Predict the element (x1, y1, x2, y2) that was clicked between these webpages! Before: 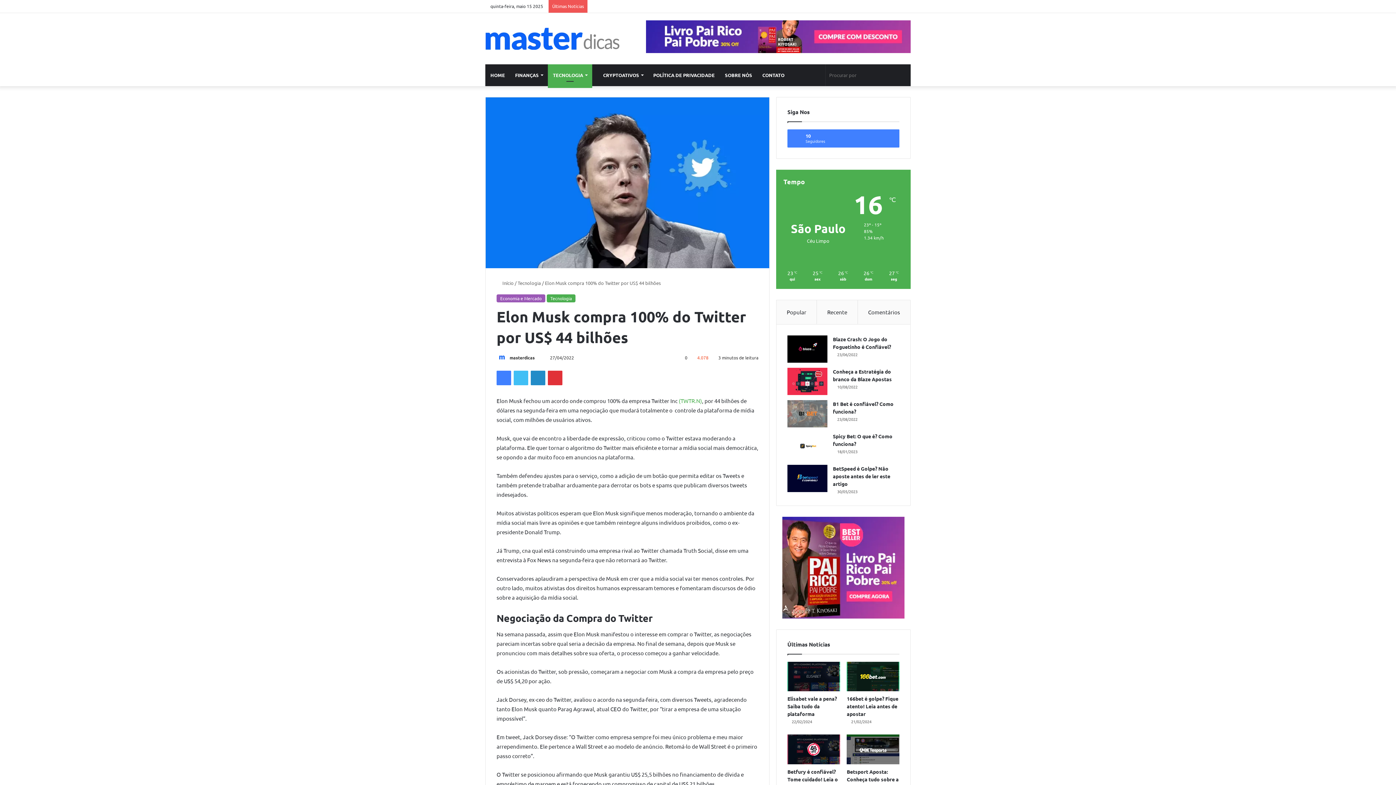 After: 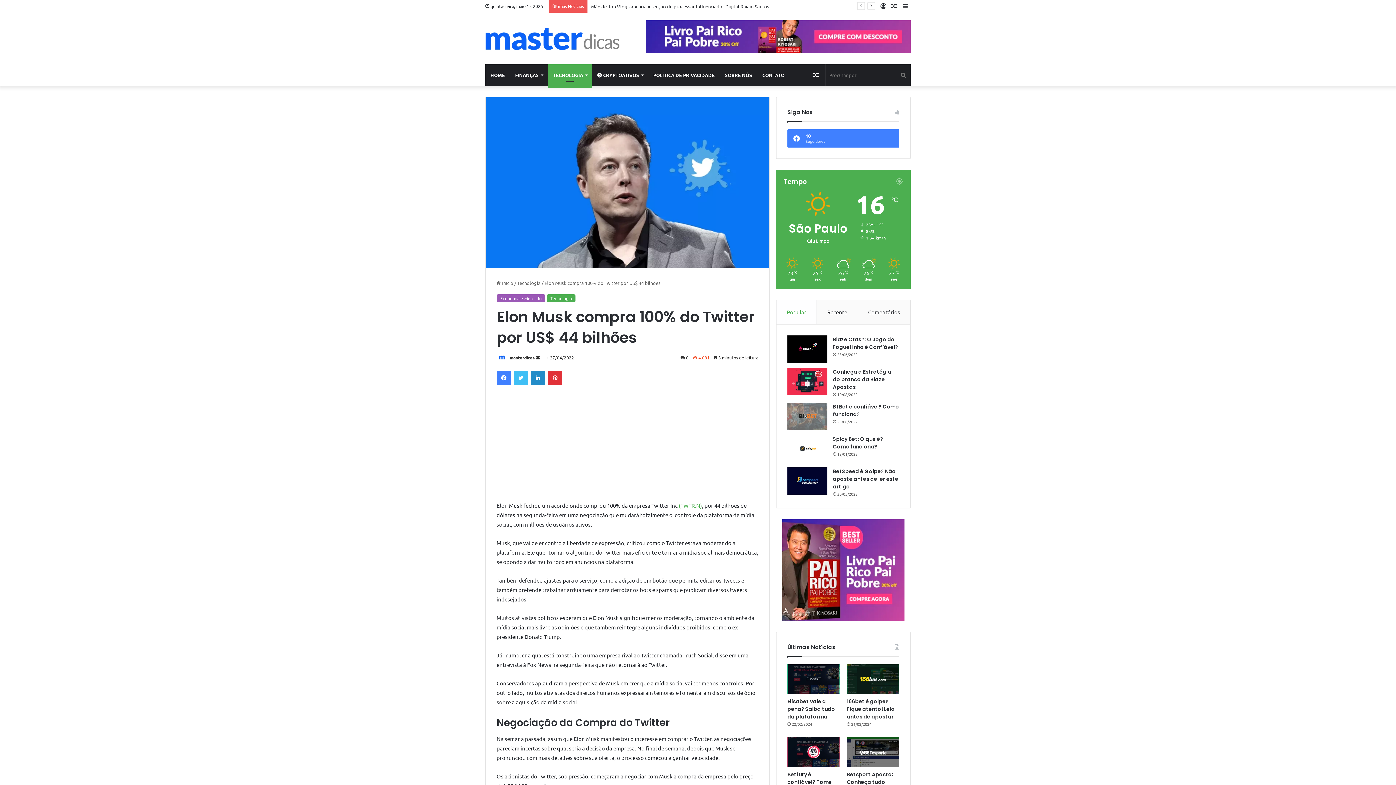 Action: bbox: (776, 300, 817, 324) label: Popular